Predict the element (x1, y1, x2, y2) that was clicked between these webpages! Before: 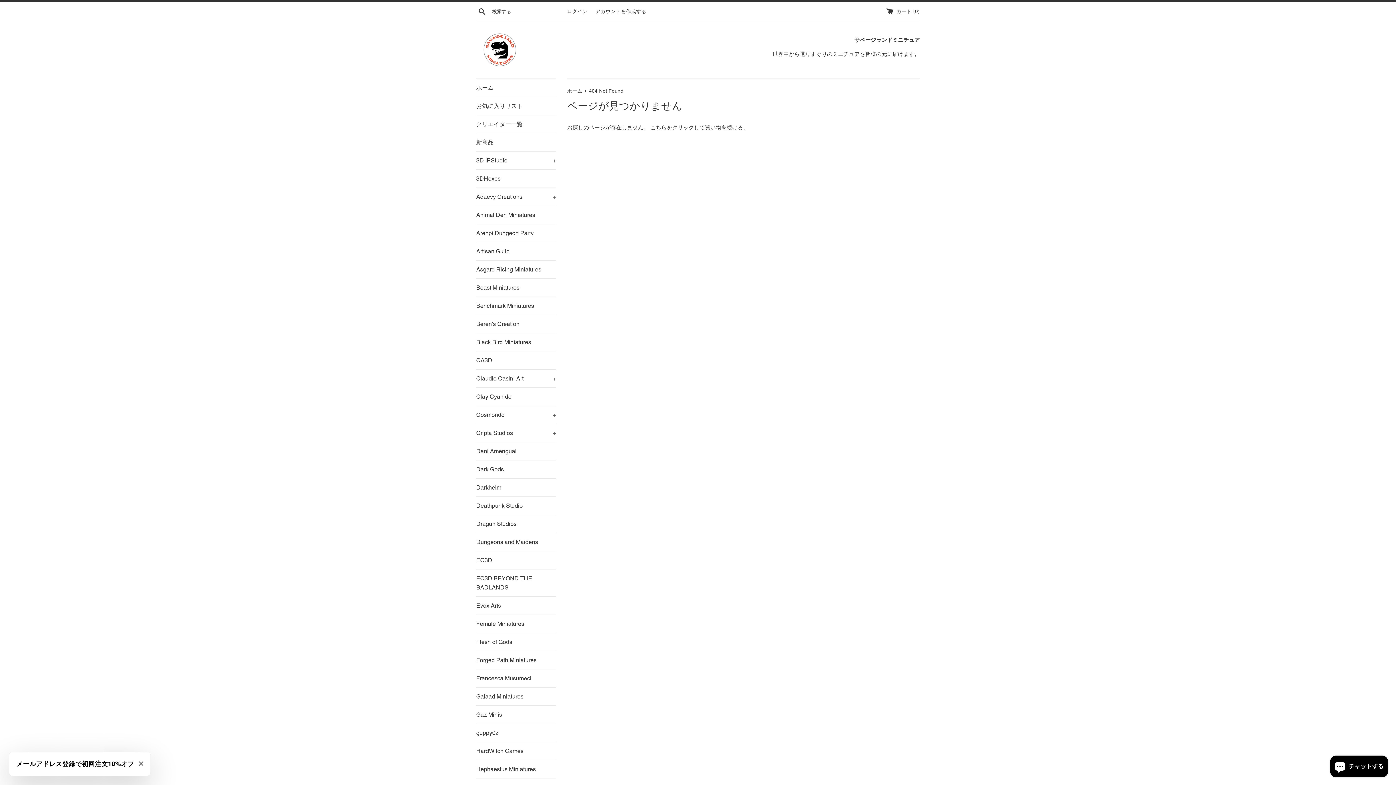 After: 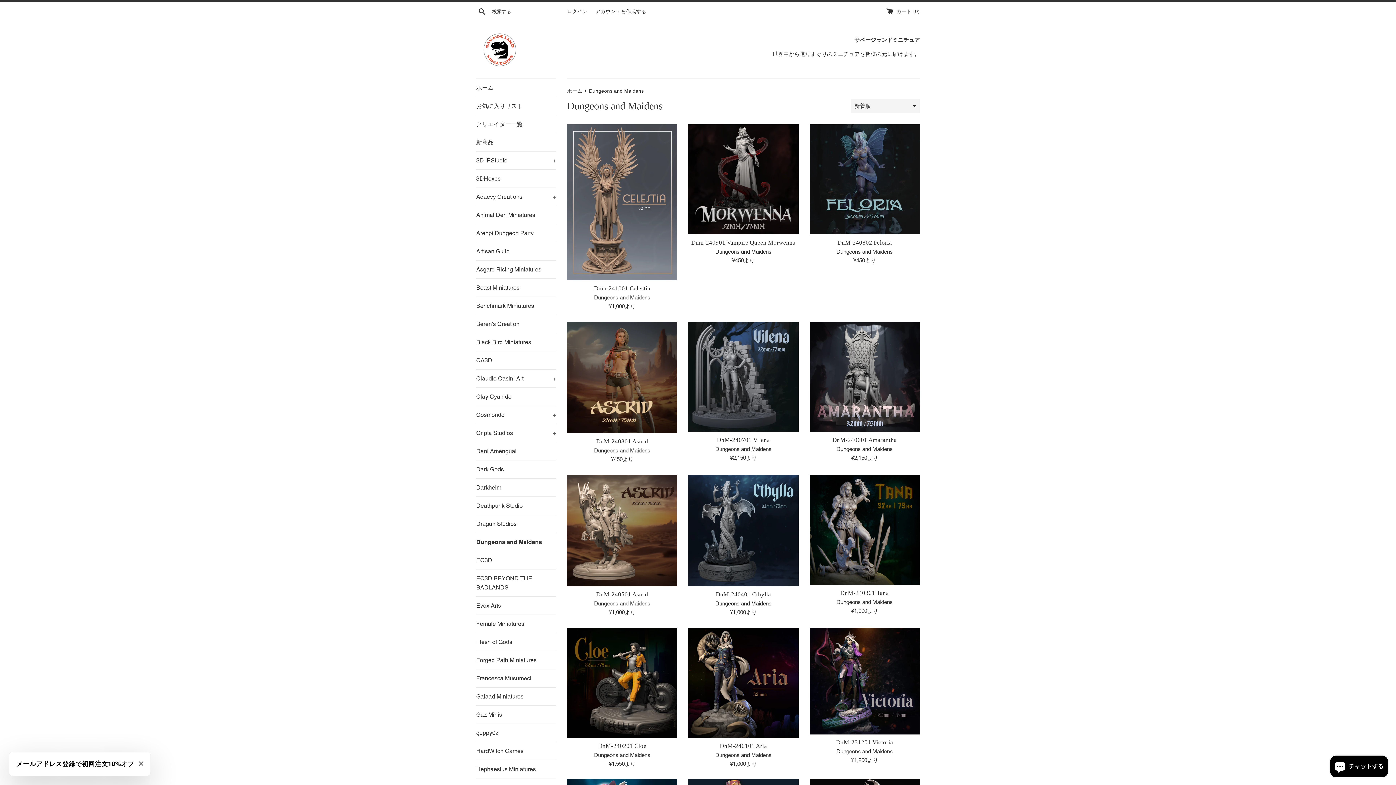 Action: label: Dungeons and Maidens bbox: (476, 533, 556, 551)